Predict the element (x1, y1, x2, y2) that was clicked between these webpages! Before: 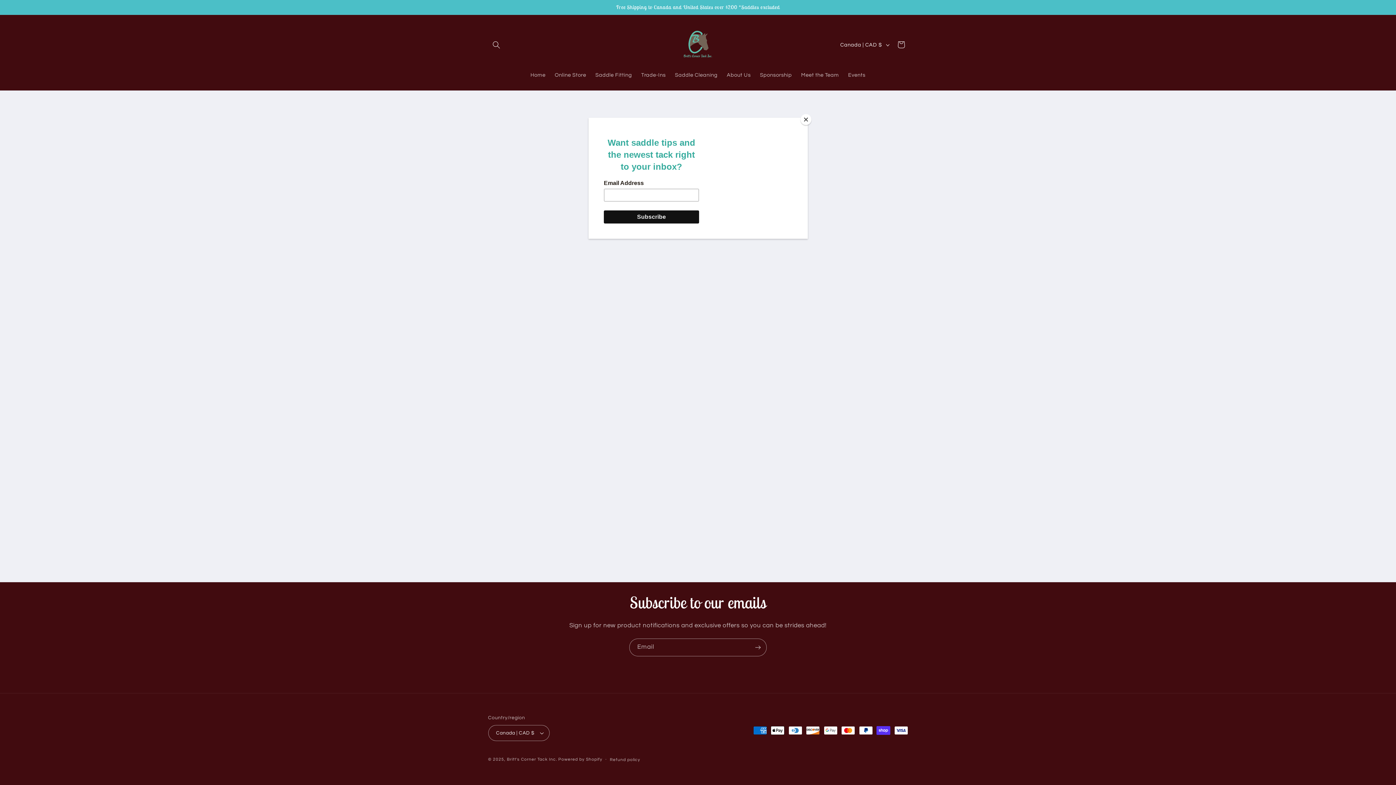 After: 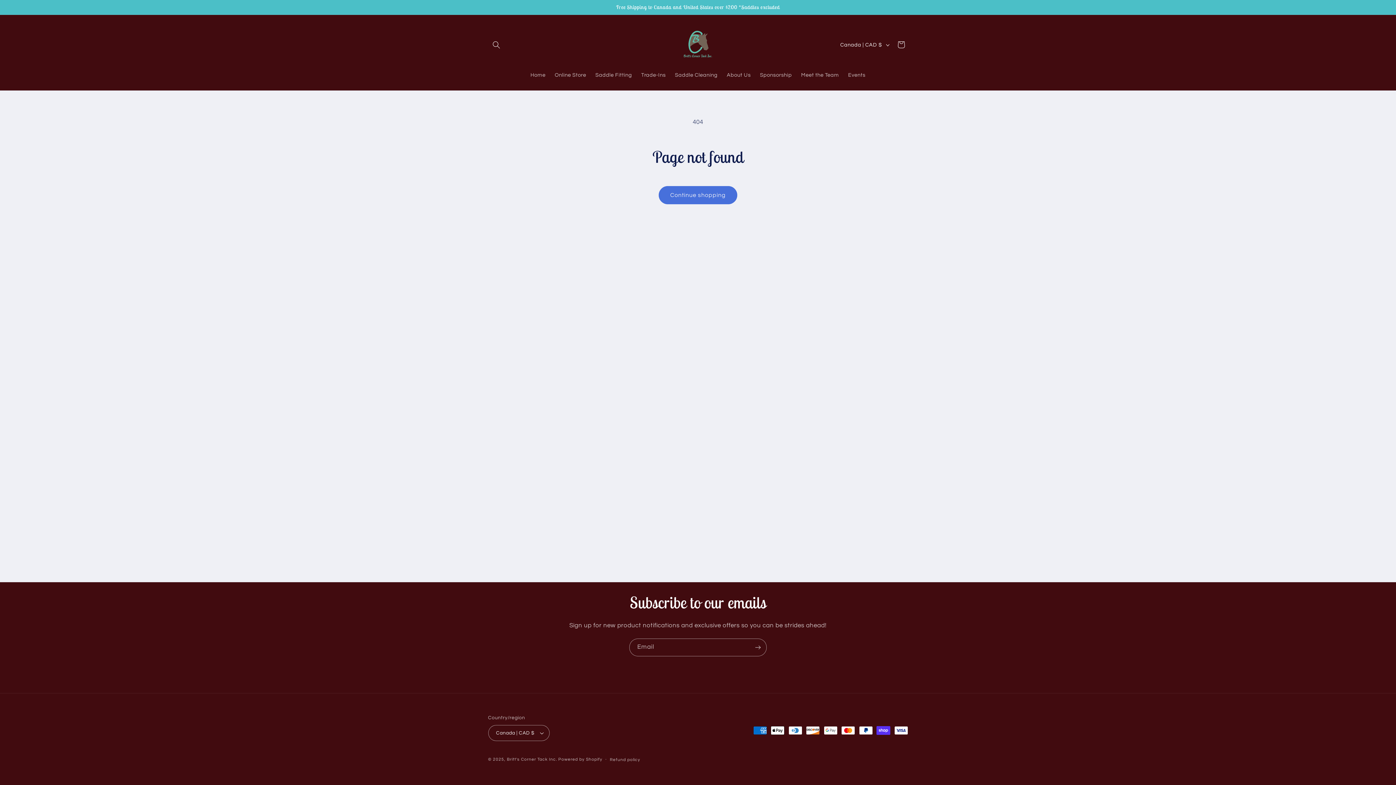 Action: label: Close bbox: (800, 114, 811, 125)